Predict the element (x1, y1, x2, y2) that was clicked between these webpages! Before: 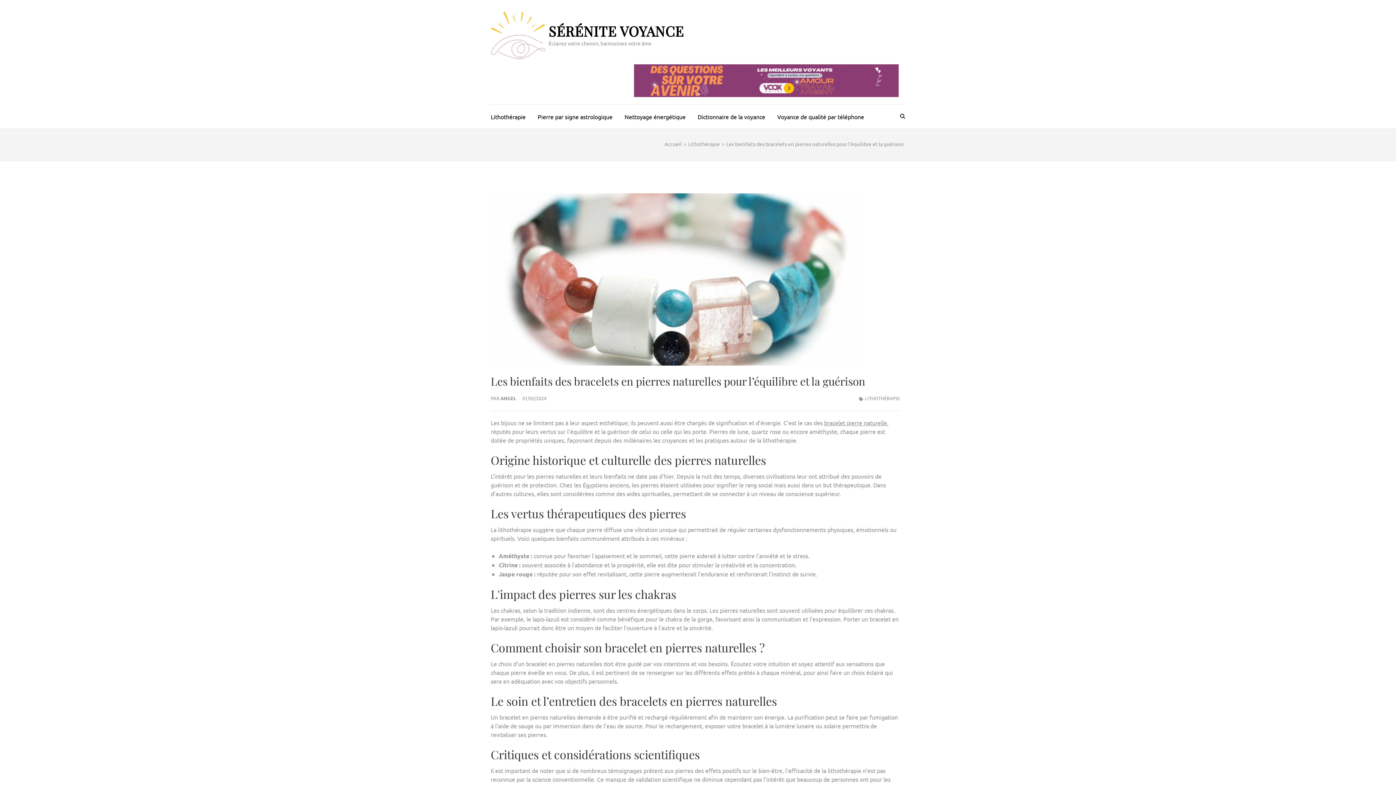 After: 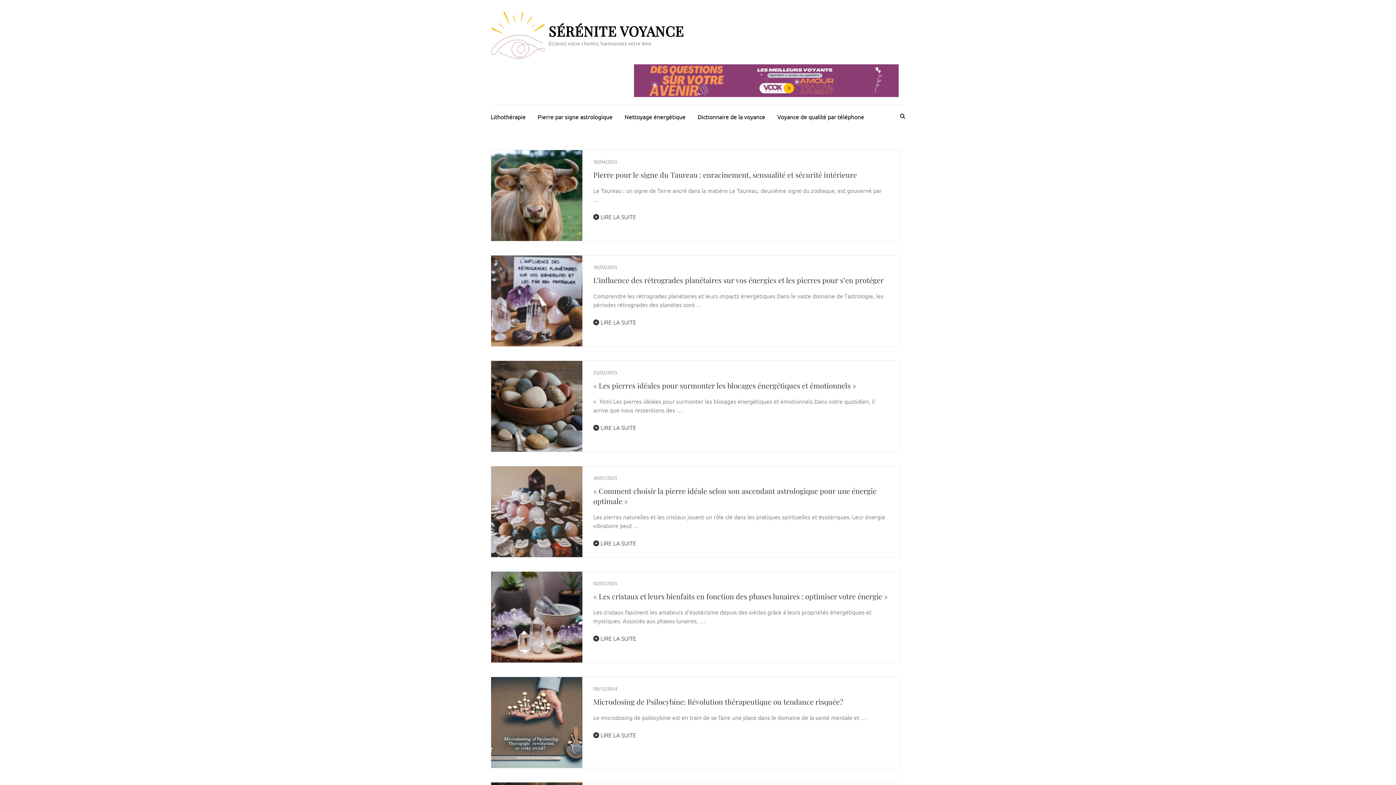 Action: bbox: (548, 21, 684, 40) label: SÉRÉNITE VOYANCE